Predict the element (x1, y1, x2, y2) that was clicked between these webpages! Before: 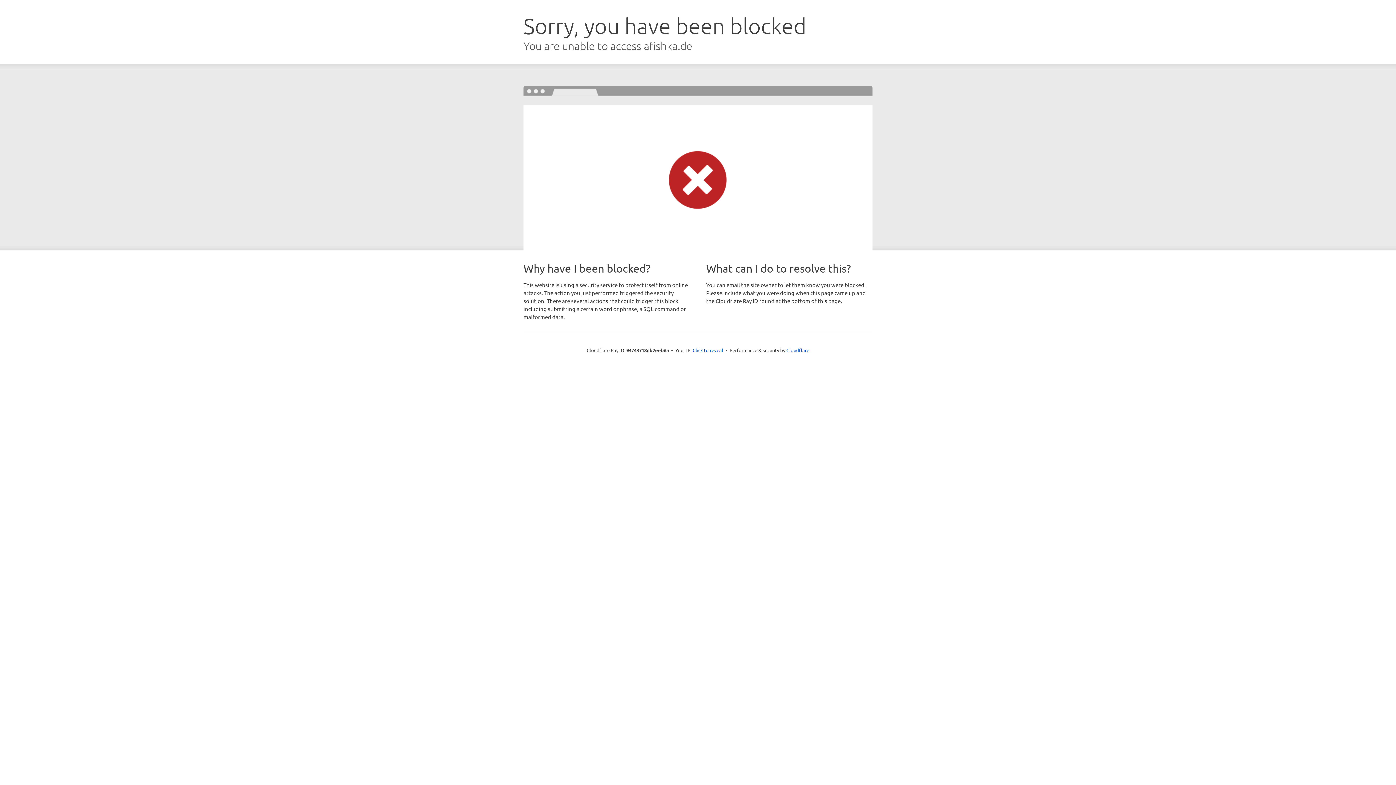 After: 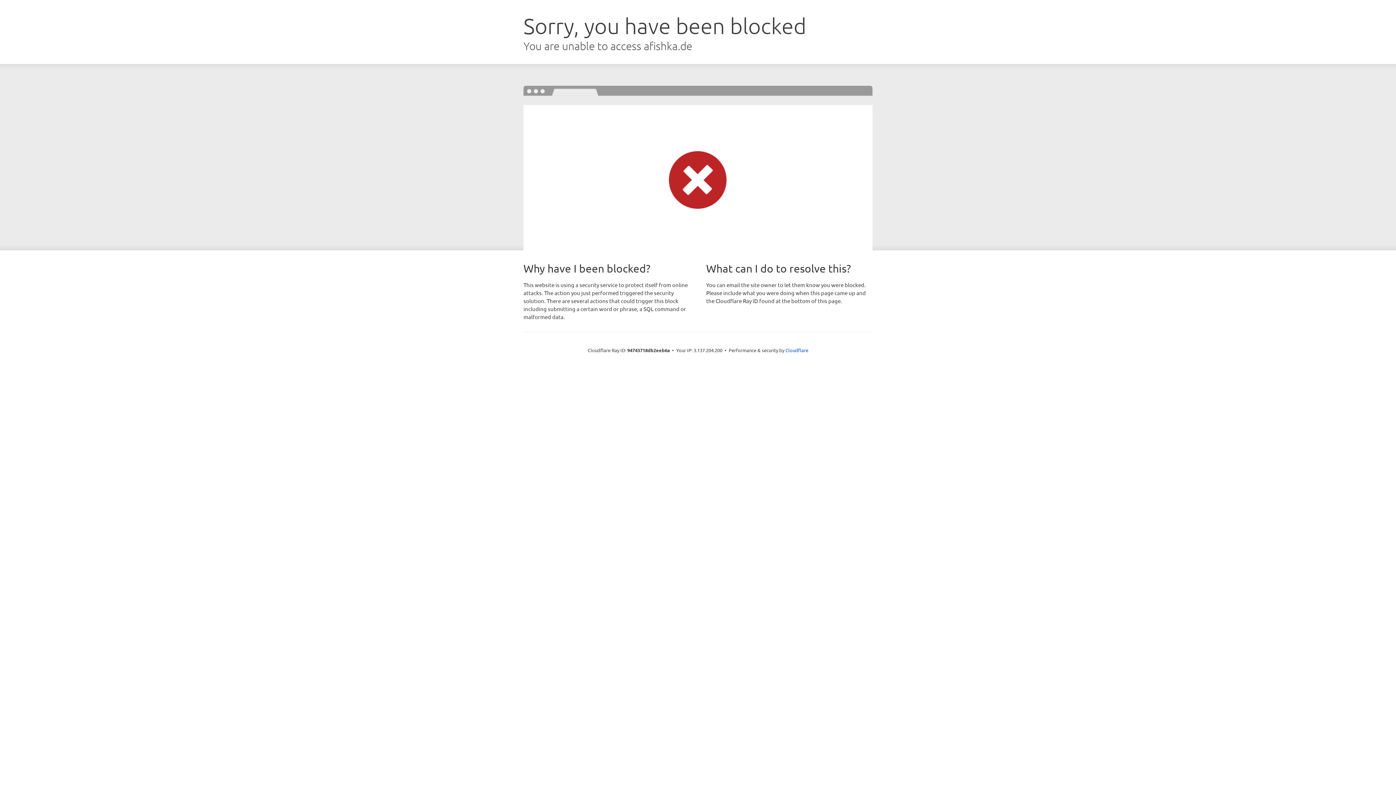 Action: bbox: (692, 346, 723, 353) label: Click to reveal